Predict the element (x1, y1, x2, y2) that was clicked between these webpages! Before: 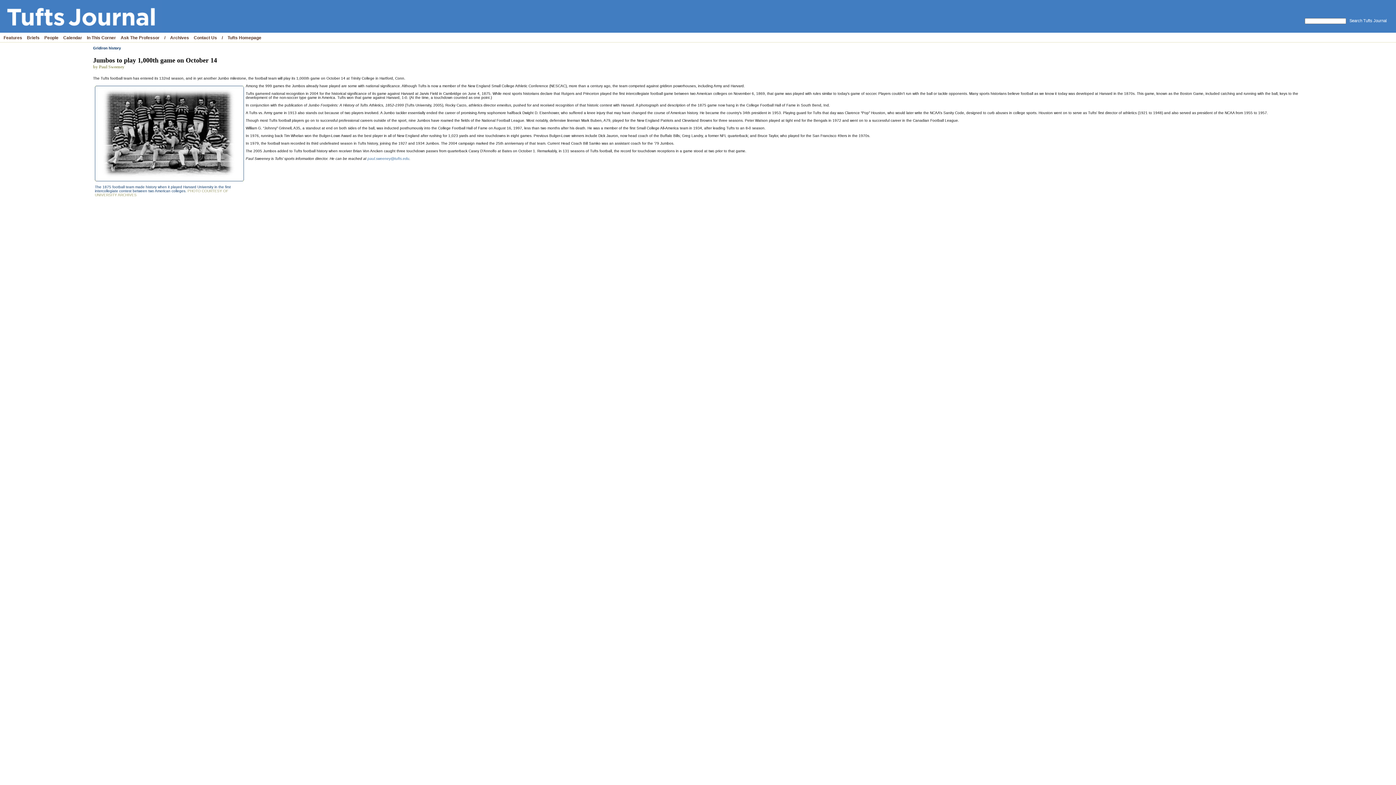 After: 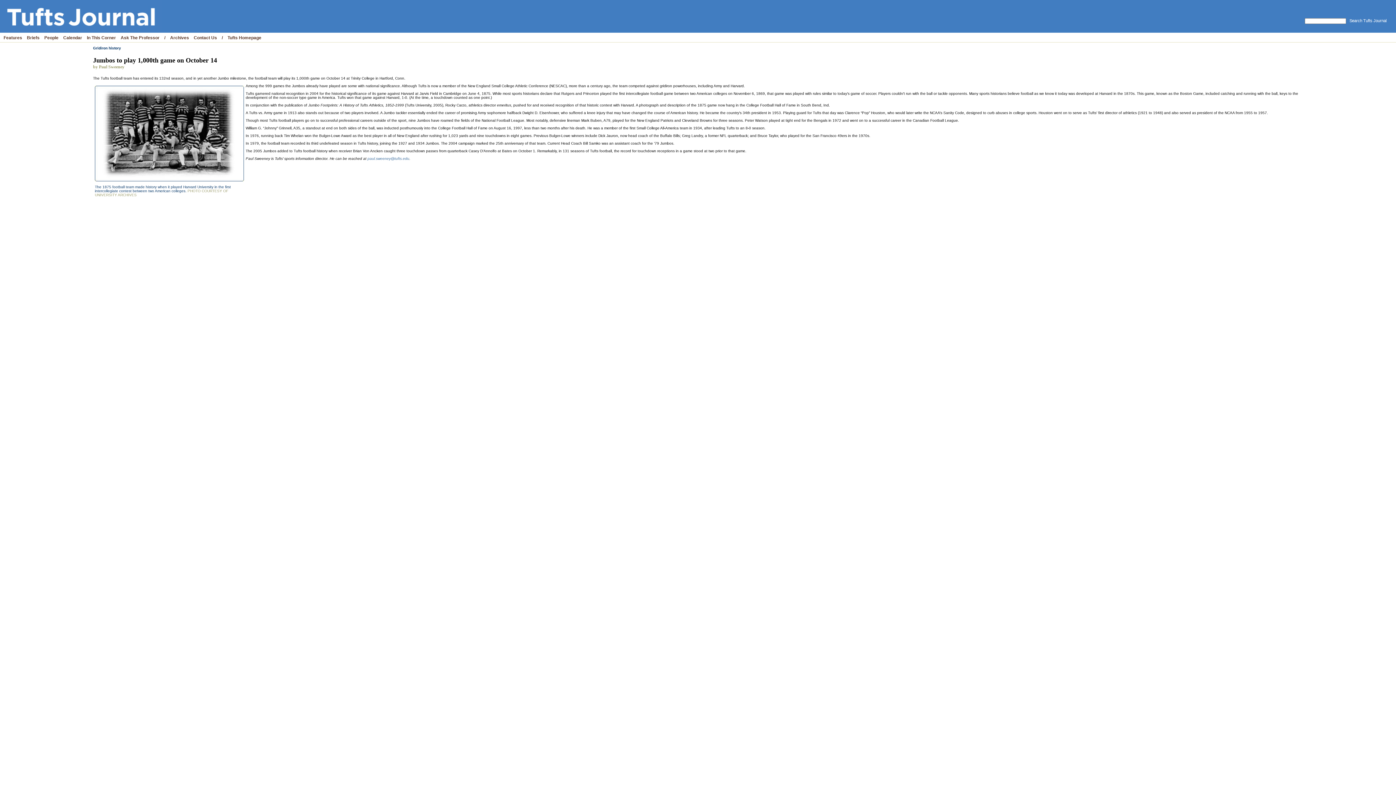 Action: bbox: (367, 156, 409, 160) label: paul.sweeney@tufts.edu